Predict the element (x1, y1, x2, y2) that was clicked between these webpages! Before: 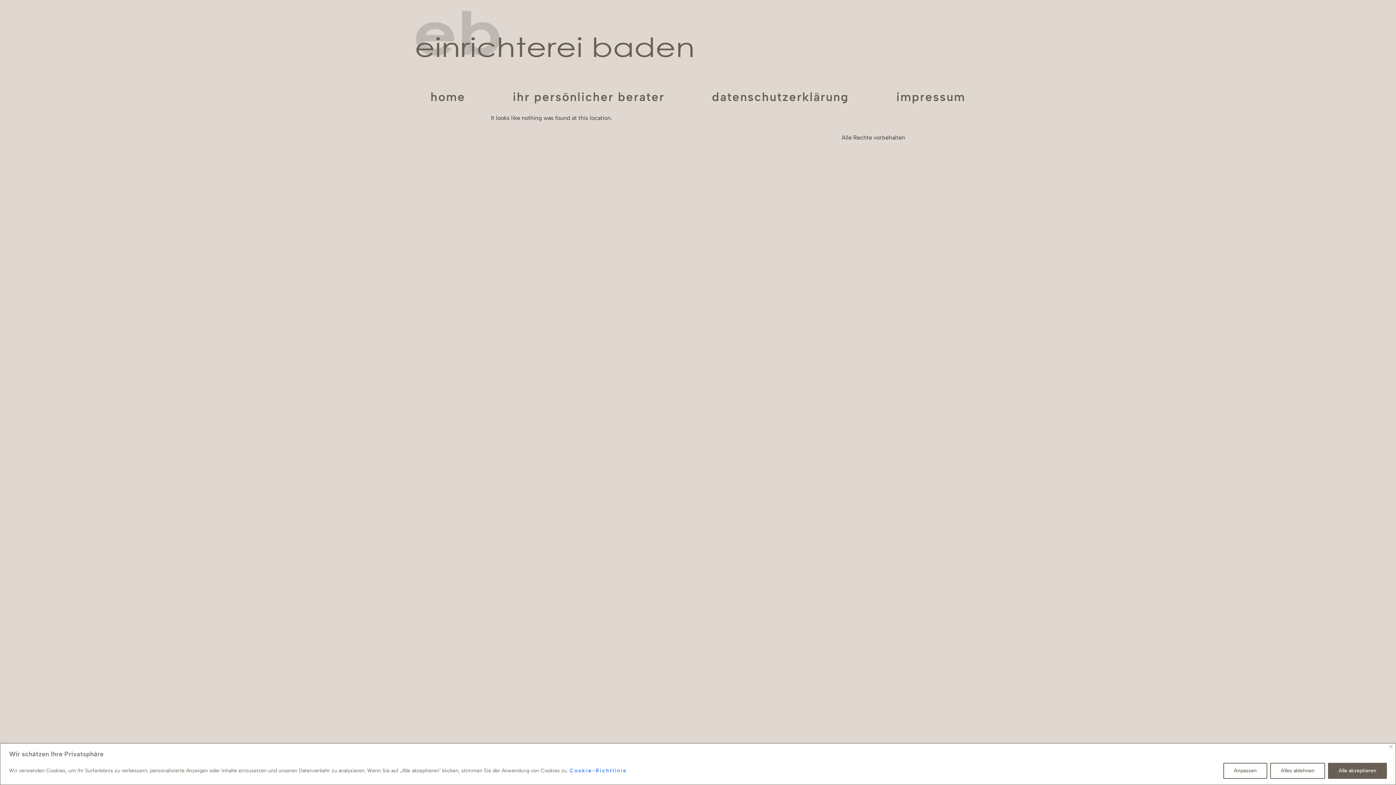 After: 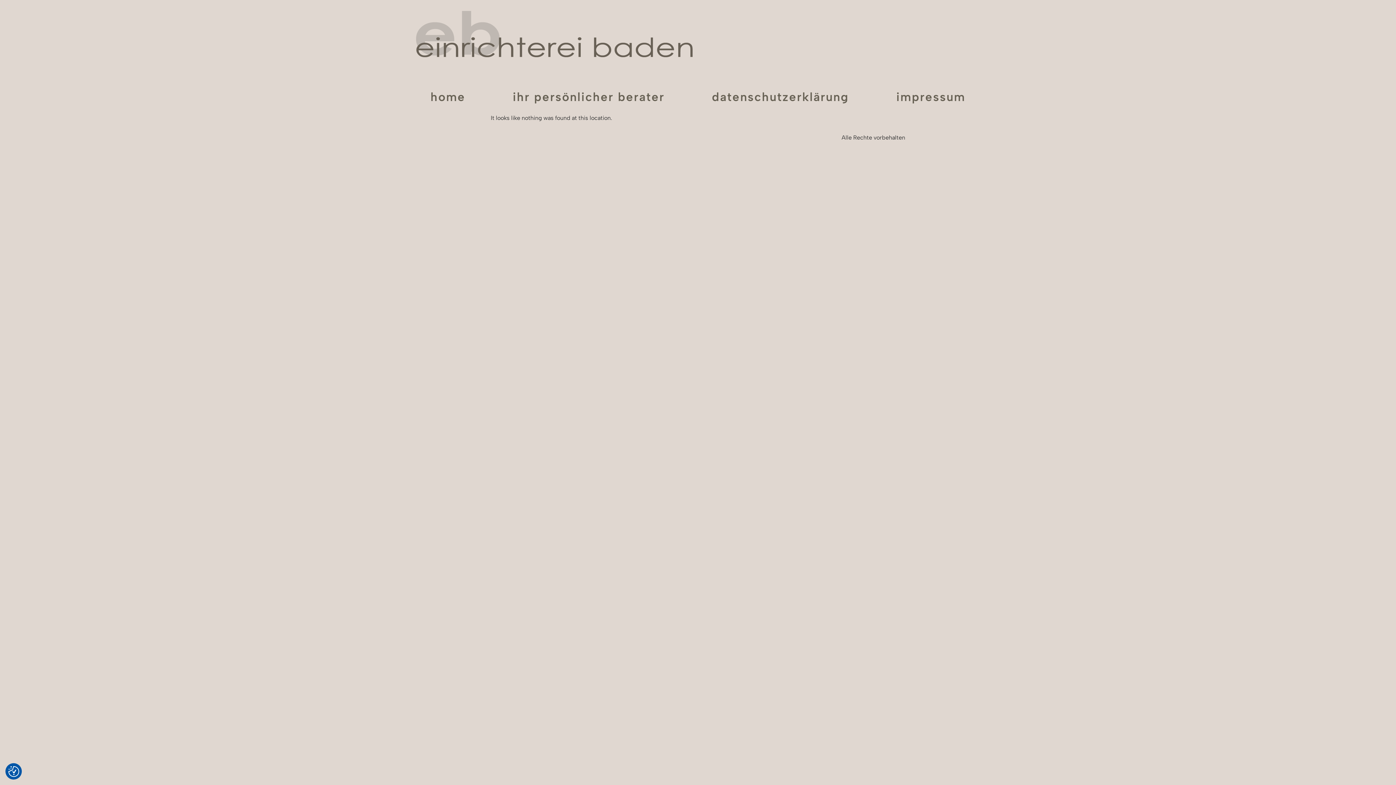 Action: bbox: (1328, 763, 1387, 779) label: Alle akzeptieren